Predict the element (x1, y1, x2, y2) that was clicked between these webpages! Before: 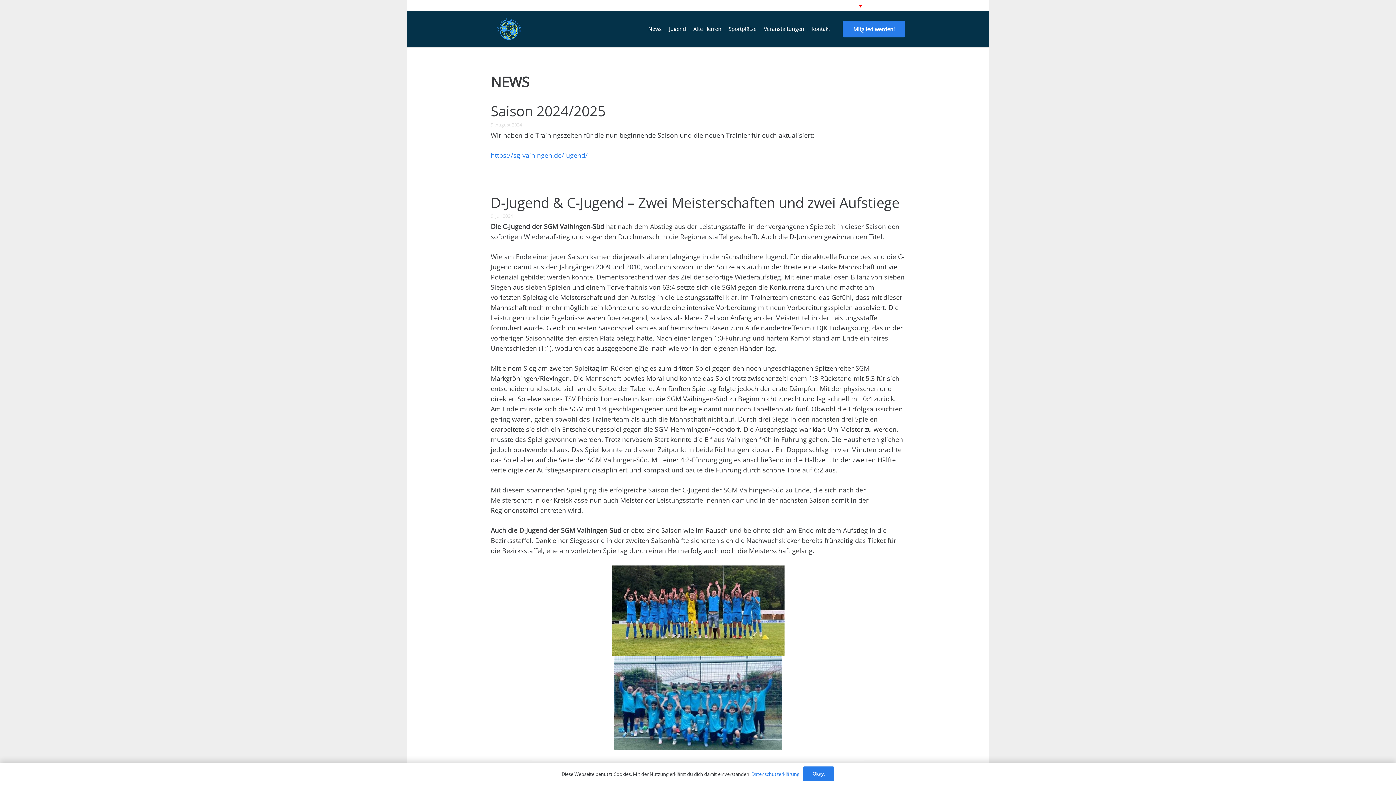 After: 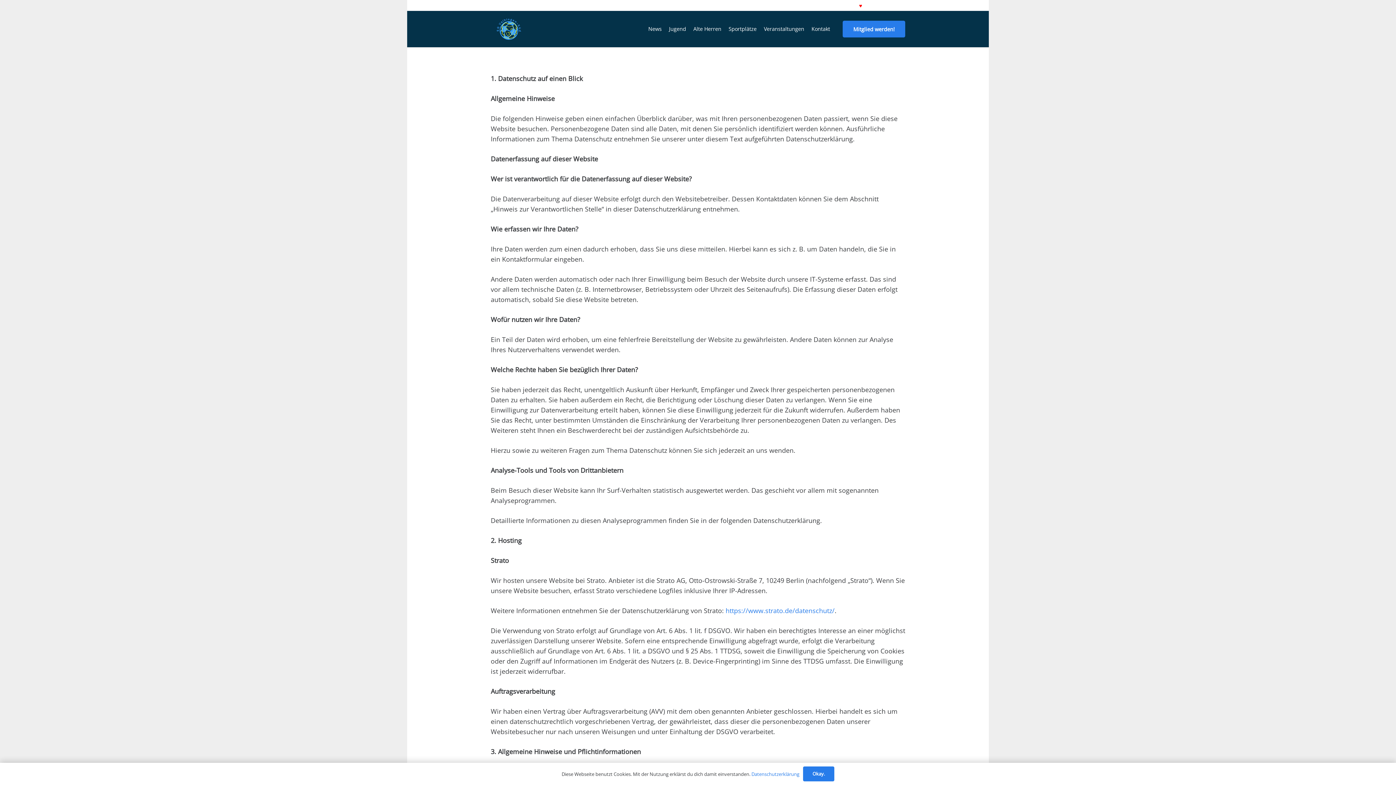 Action: bbox: (524, 2, 554, 8) label: Datenschutz